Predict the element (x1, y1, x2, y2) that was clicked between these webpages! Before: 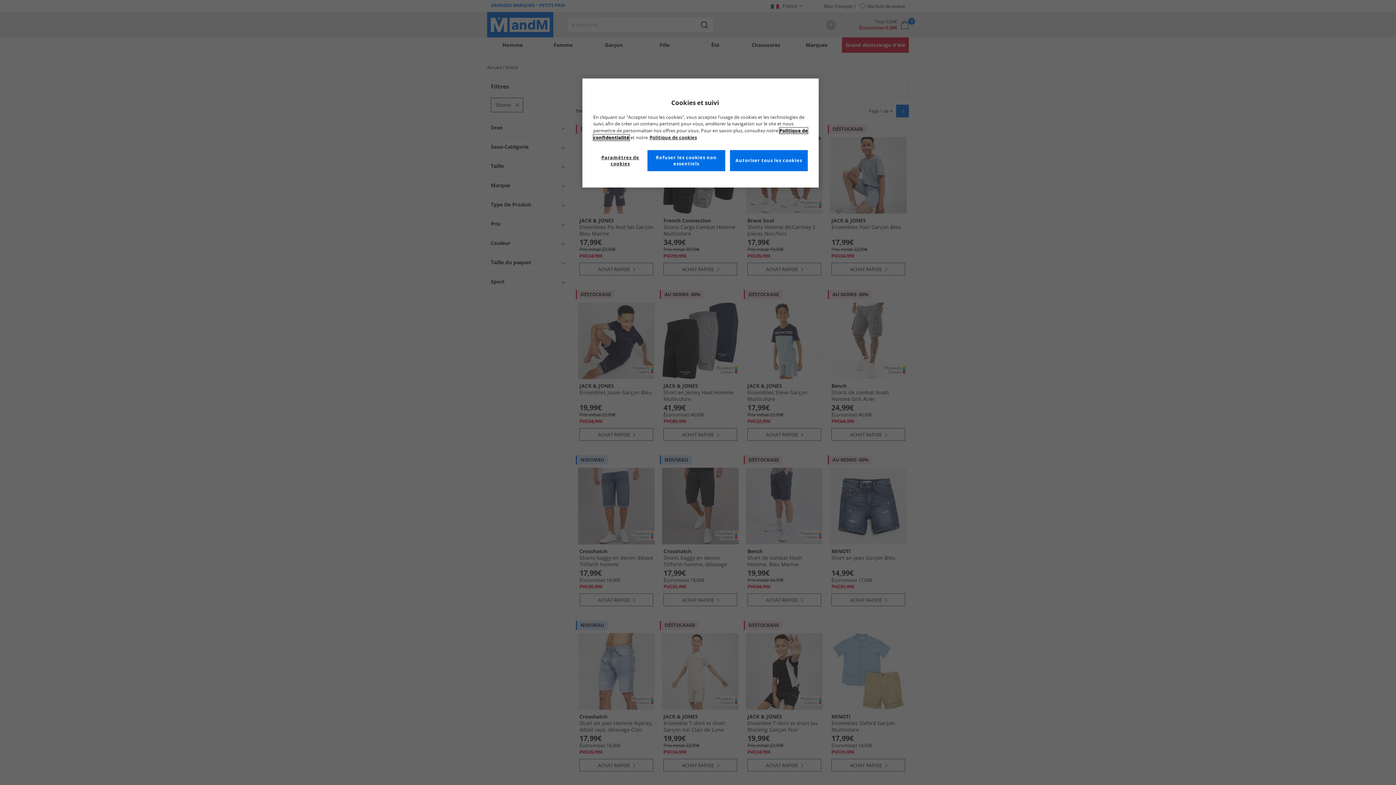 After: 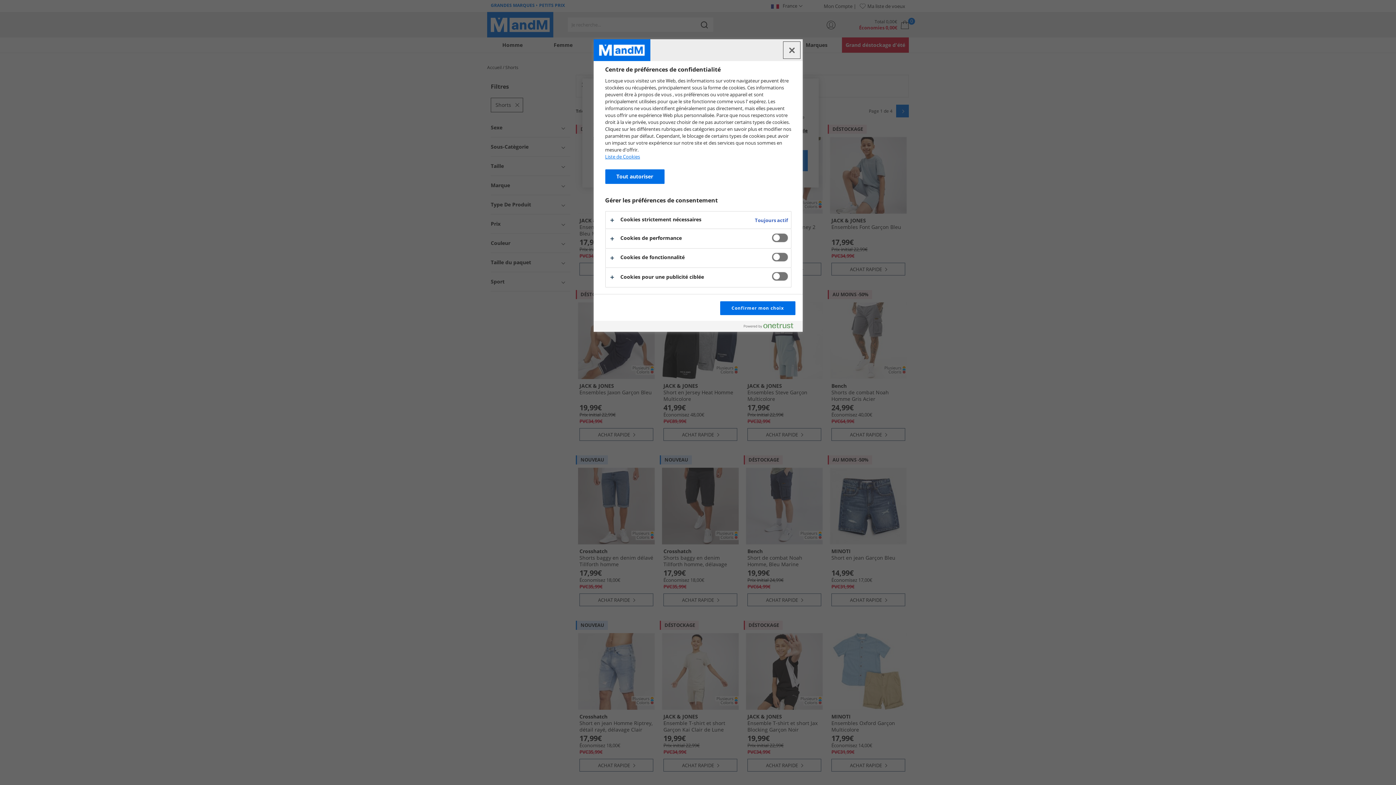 Action: bbox: (593, 150, 647, 171) label: Paramètres de cookies